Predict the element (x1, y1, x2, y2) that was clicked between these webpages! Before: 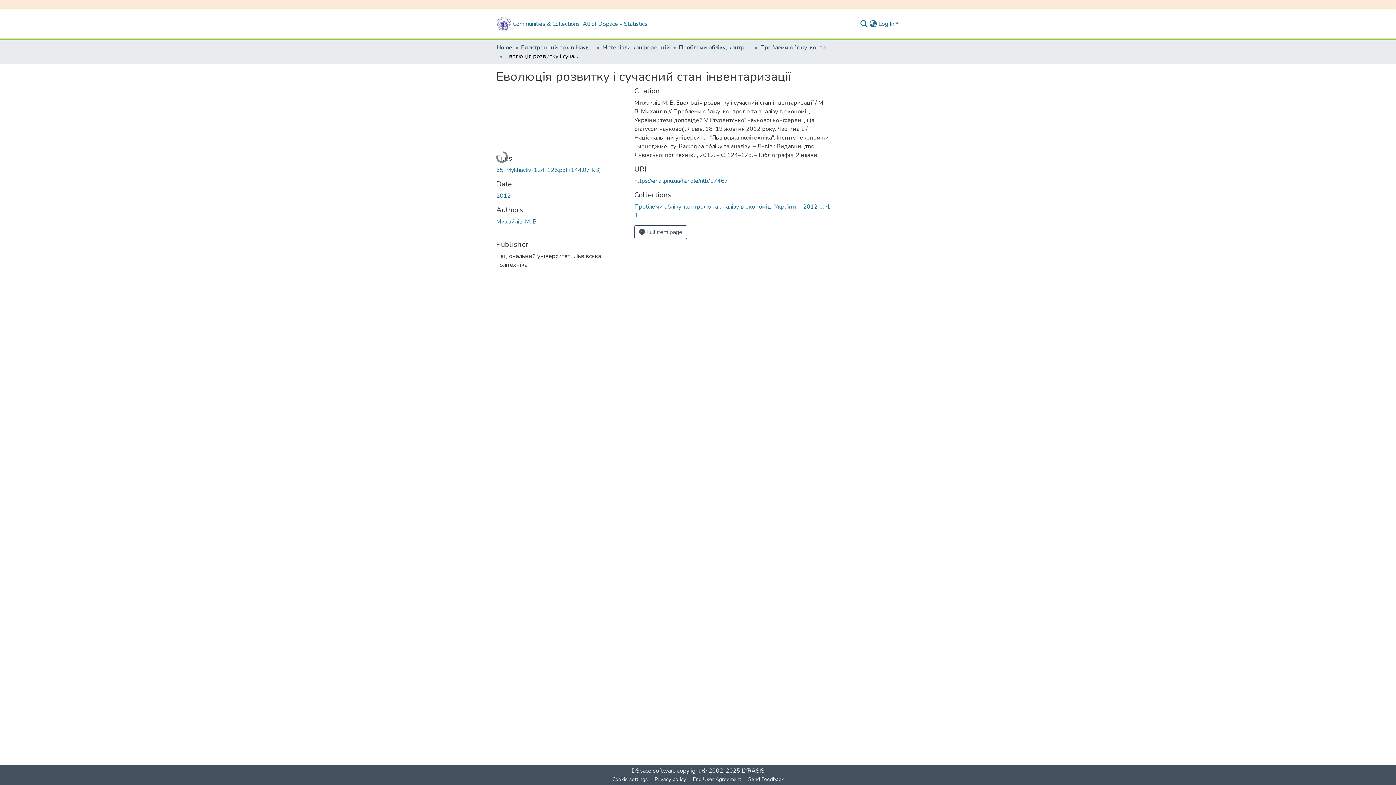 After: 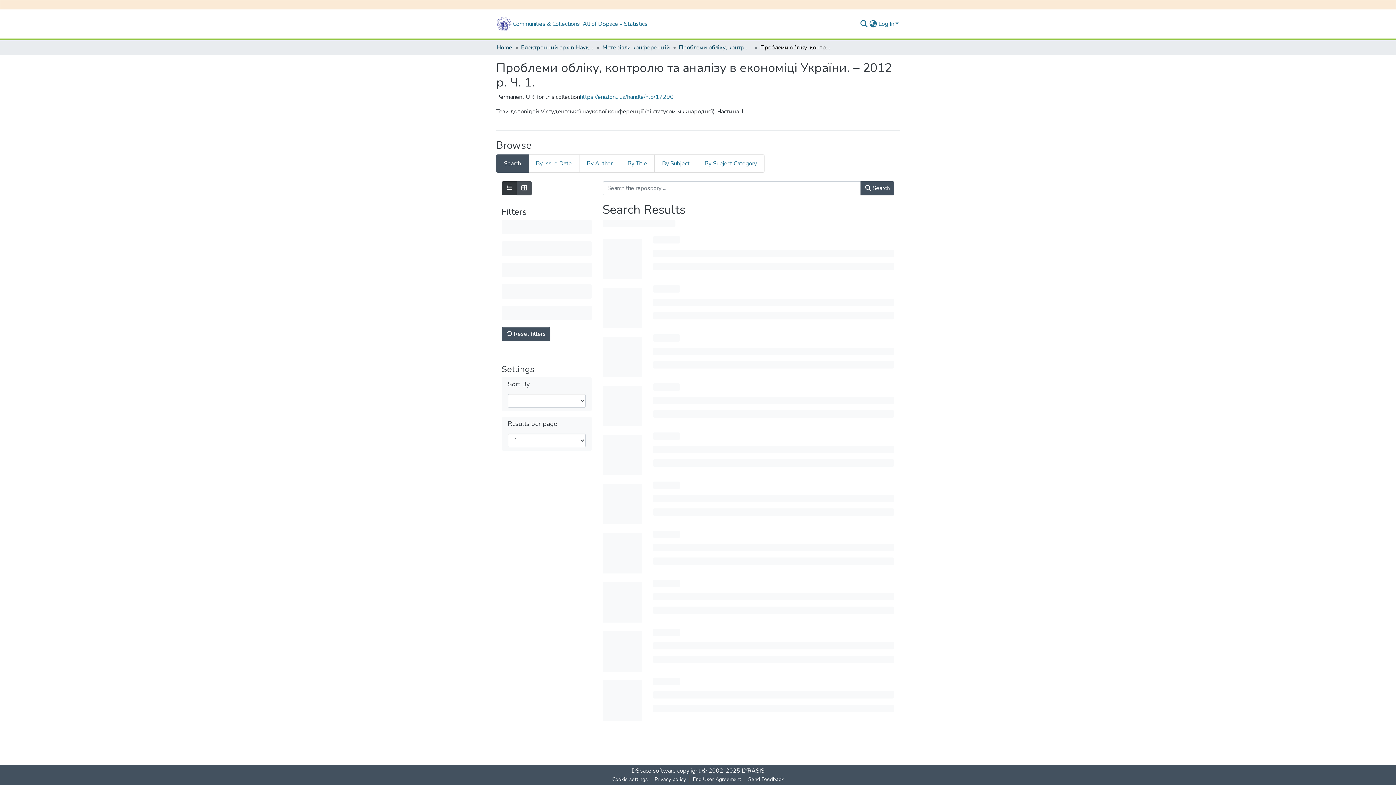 Action: label: Проблеми обліку, контролю та аналізу в економіці України. – 2012 р. Ч. 1. bbox: (760, 43, 833, 52)